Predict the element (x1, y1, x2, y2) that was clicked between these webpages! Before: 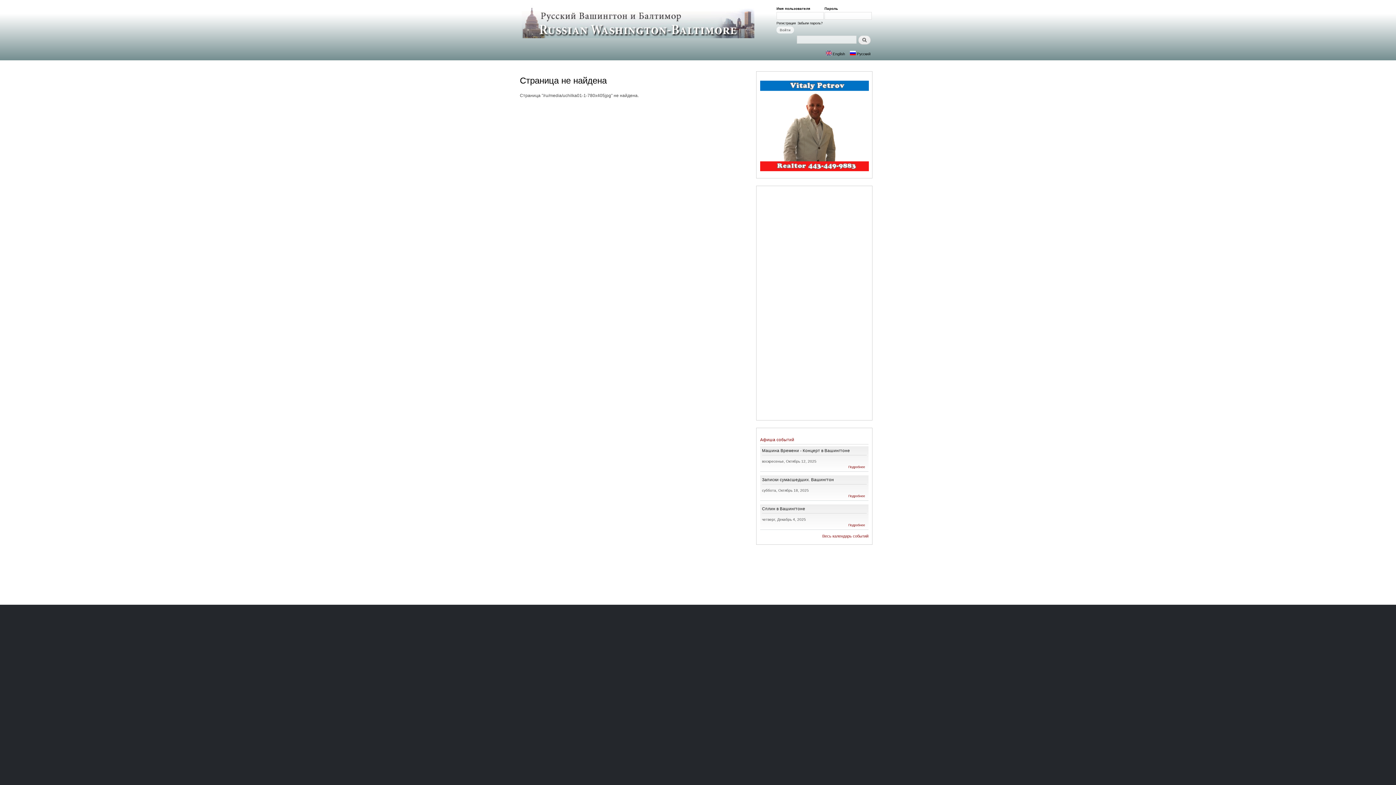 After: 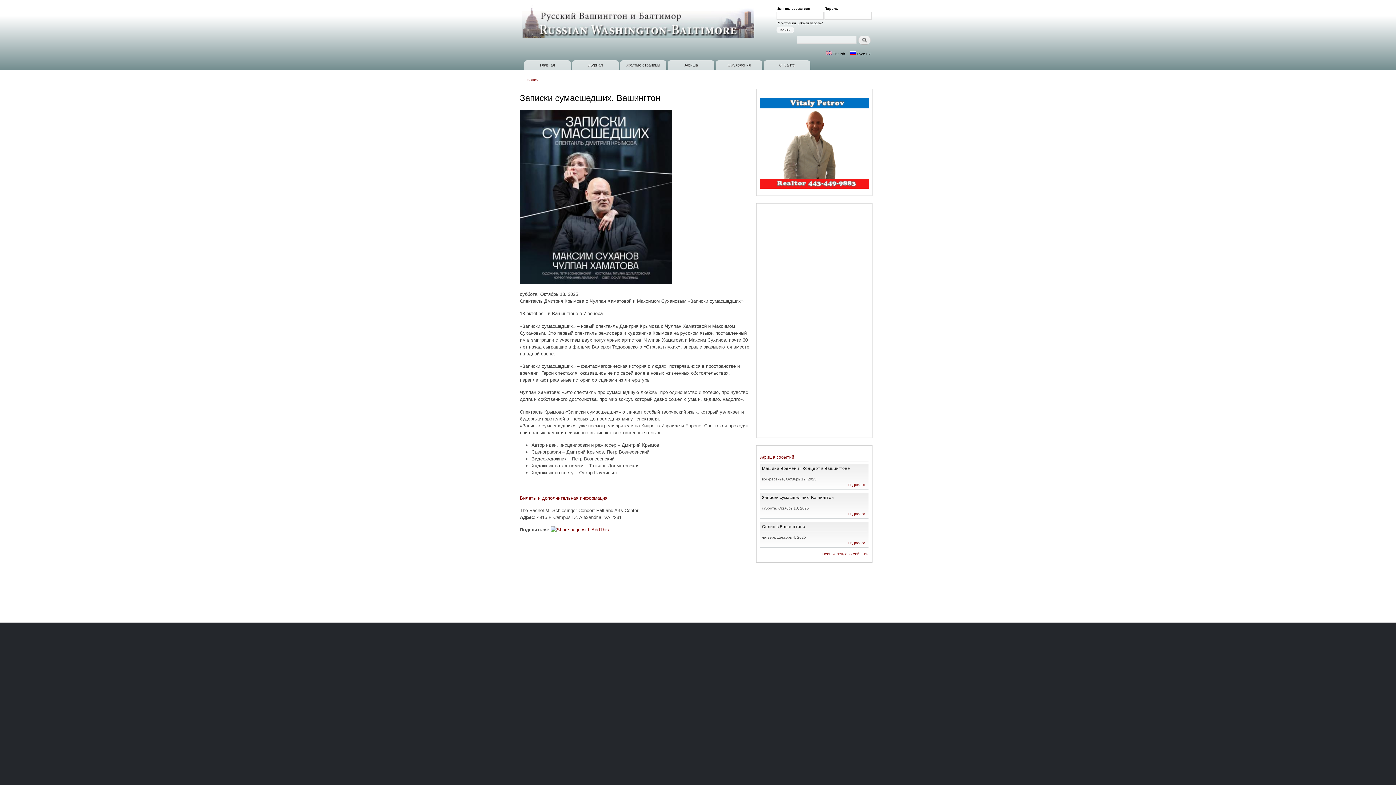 Action: label: Подробнее
о Записки сумасшедших. Вашингтон bbox: (848, 494, 865, 498)